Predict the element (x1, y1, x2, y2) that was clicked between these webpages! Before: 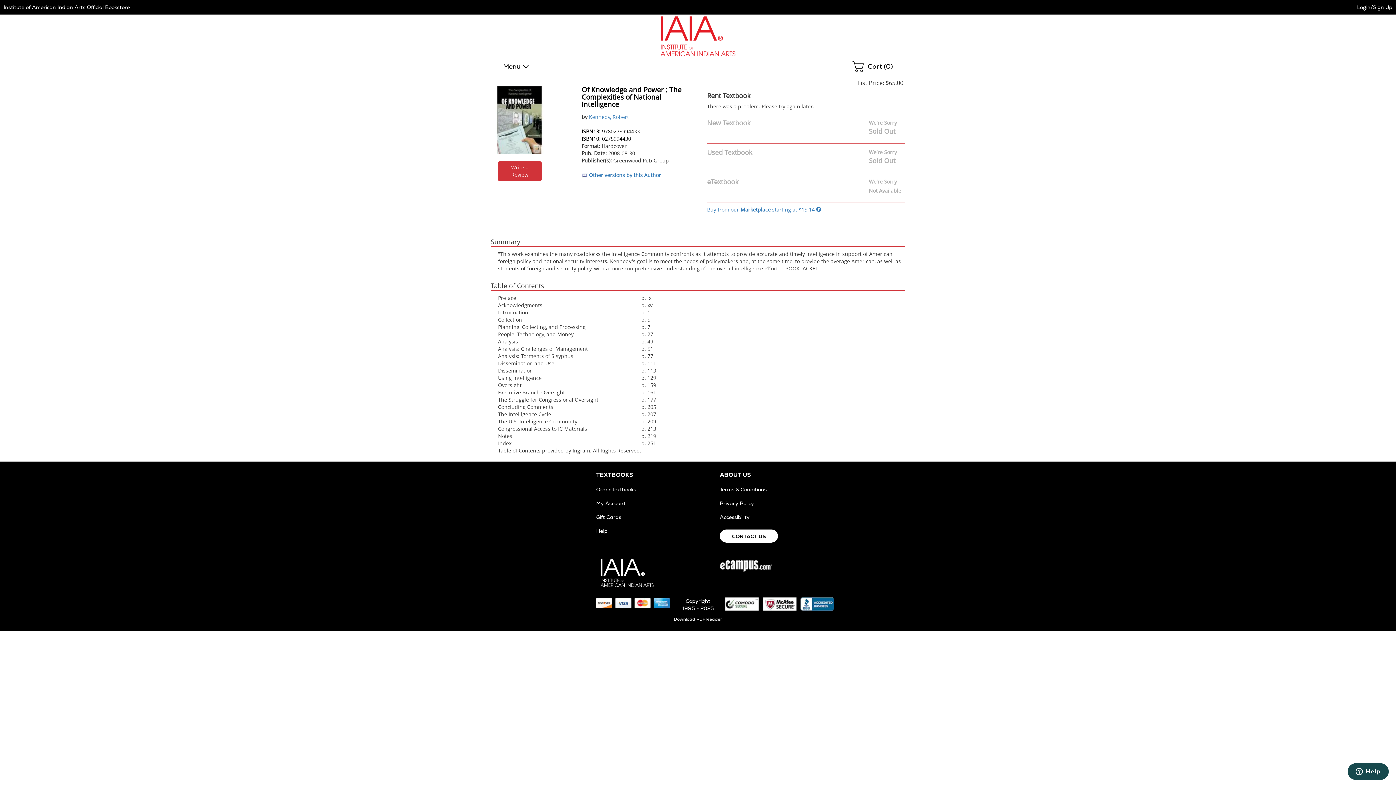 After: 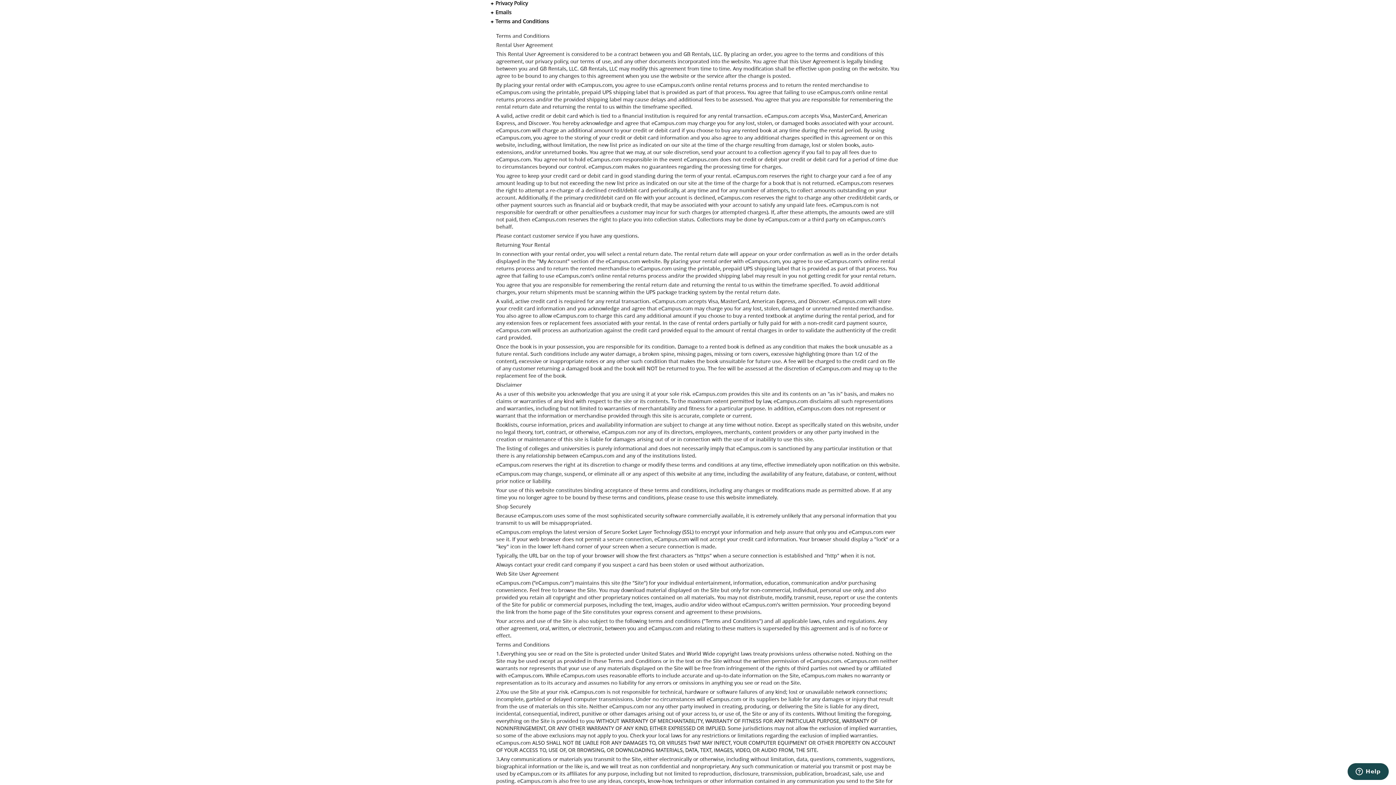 Action: bbox: (720, 486, 766, 493) label: Terms & Conditions